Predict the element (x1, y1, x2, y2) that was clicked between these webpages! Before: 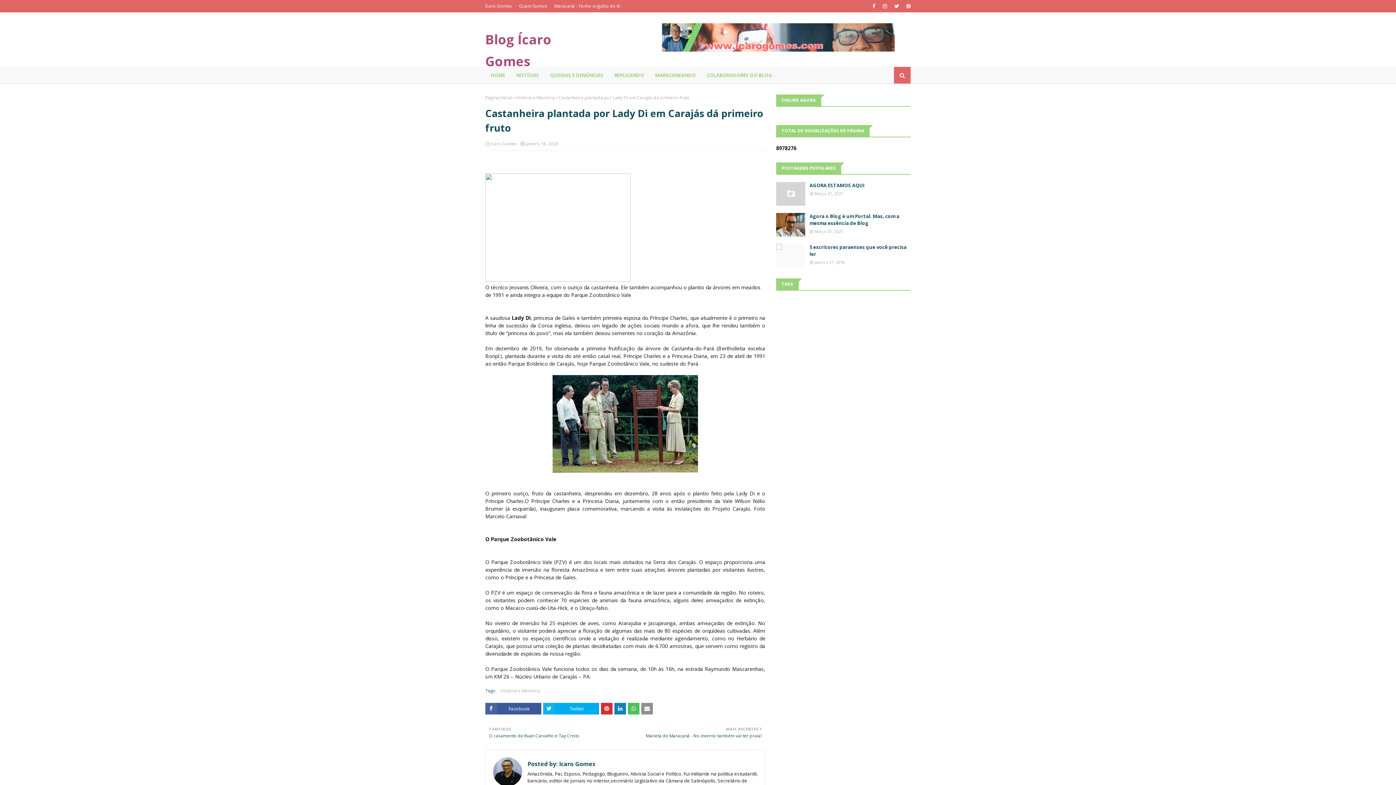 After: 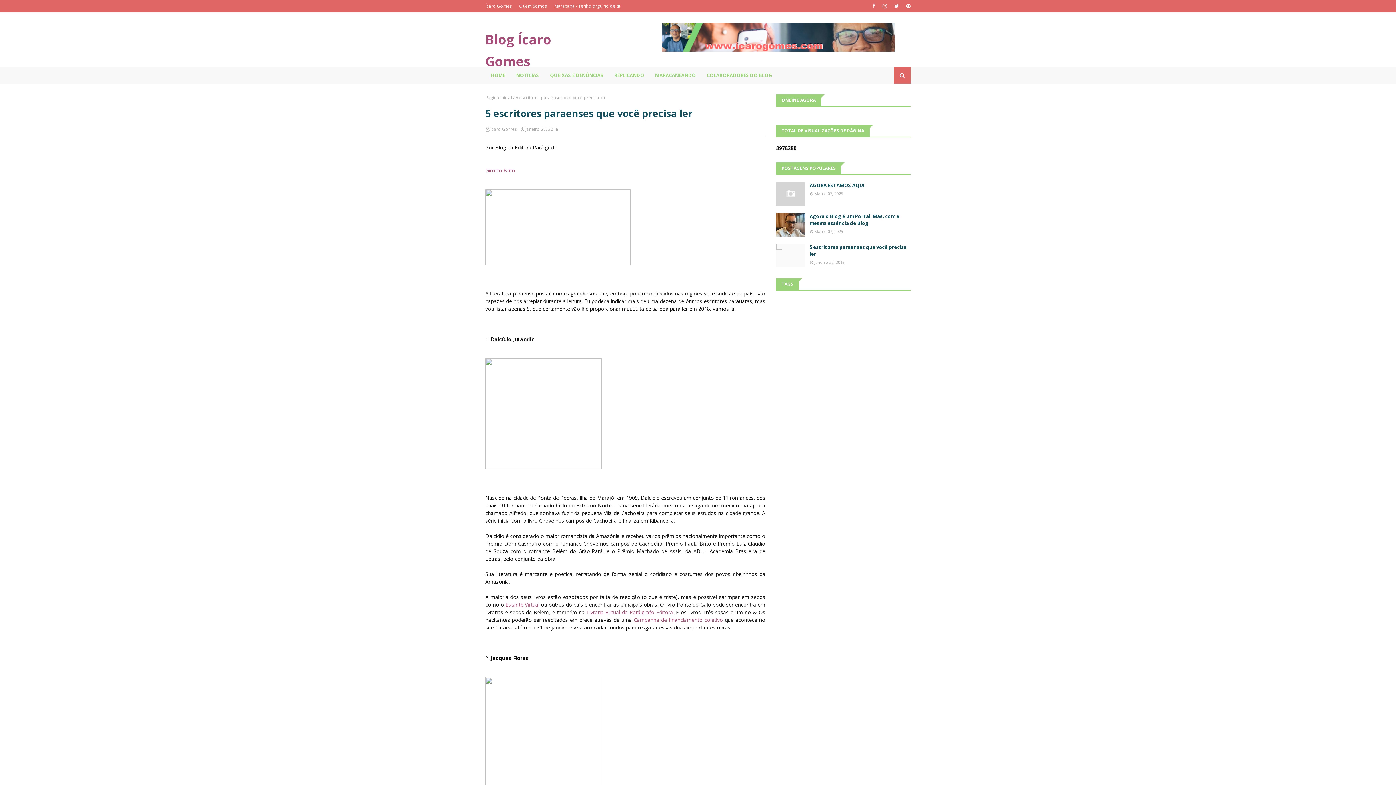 Action: bbox: (809, 244, 910, 257) label: 5 escritores paraenses que você precisa ler